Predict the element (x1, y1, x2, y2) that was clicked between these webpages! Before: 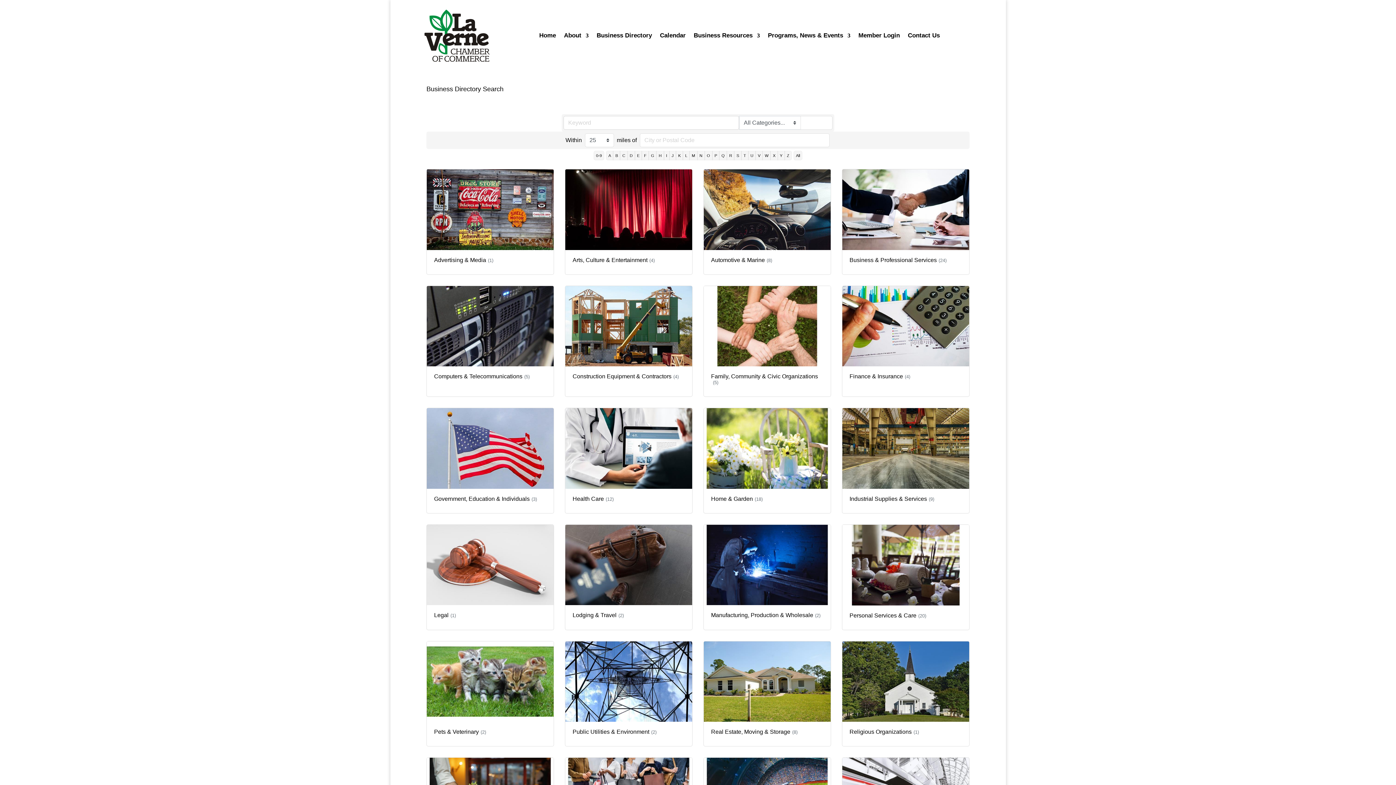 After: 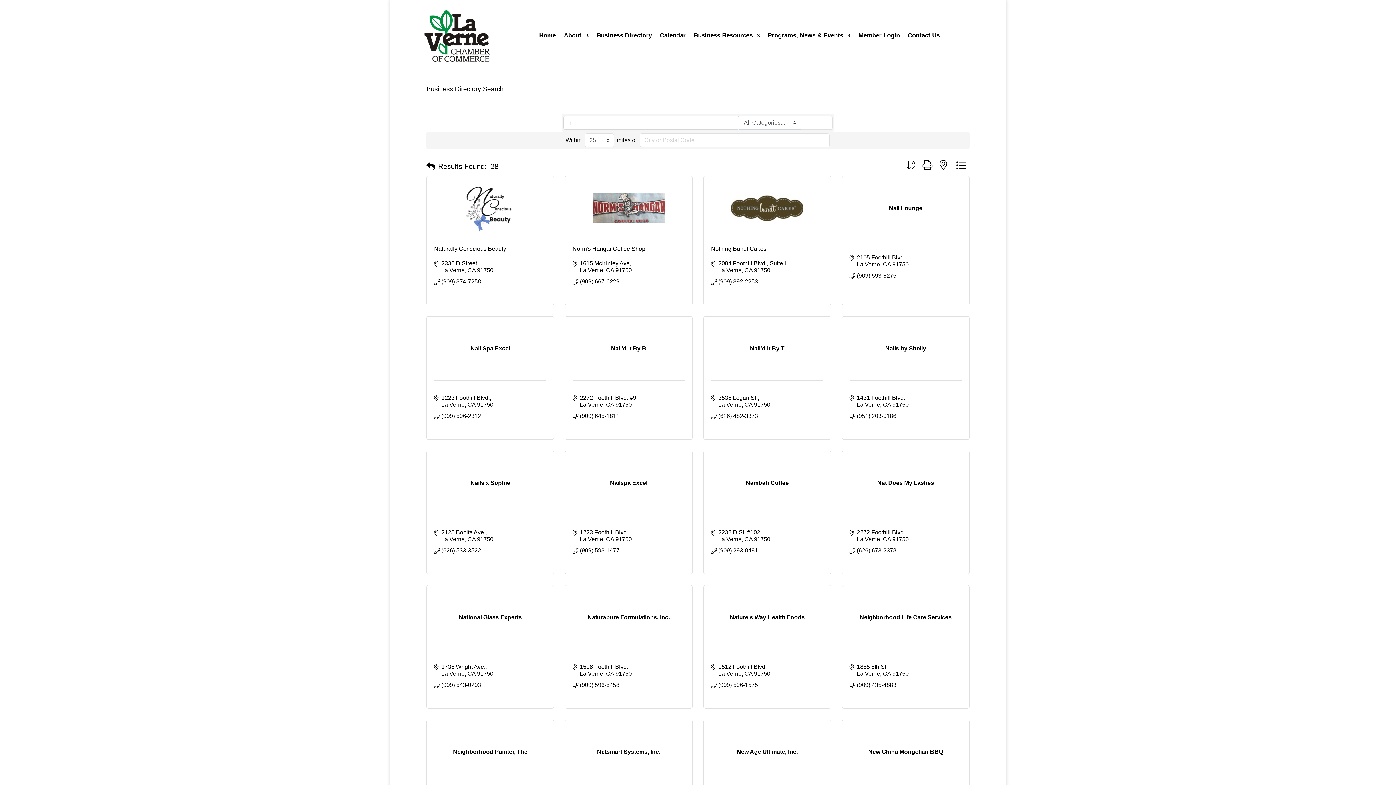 Action: bbox: (697, 150, 704, 160) label: N